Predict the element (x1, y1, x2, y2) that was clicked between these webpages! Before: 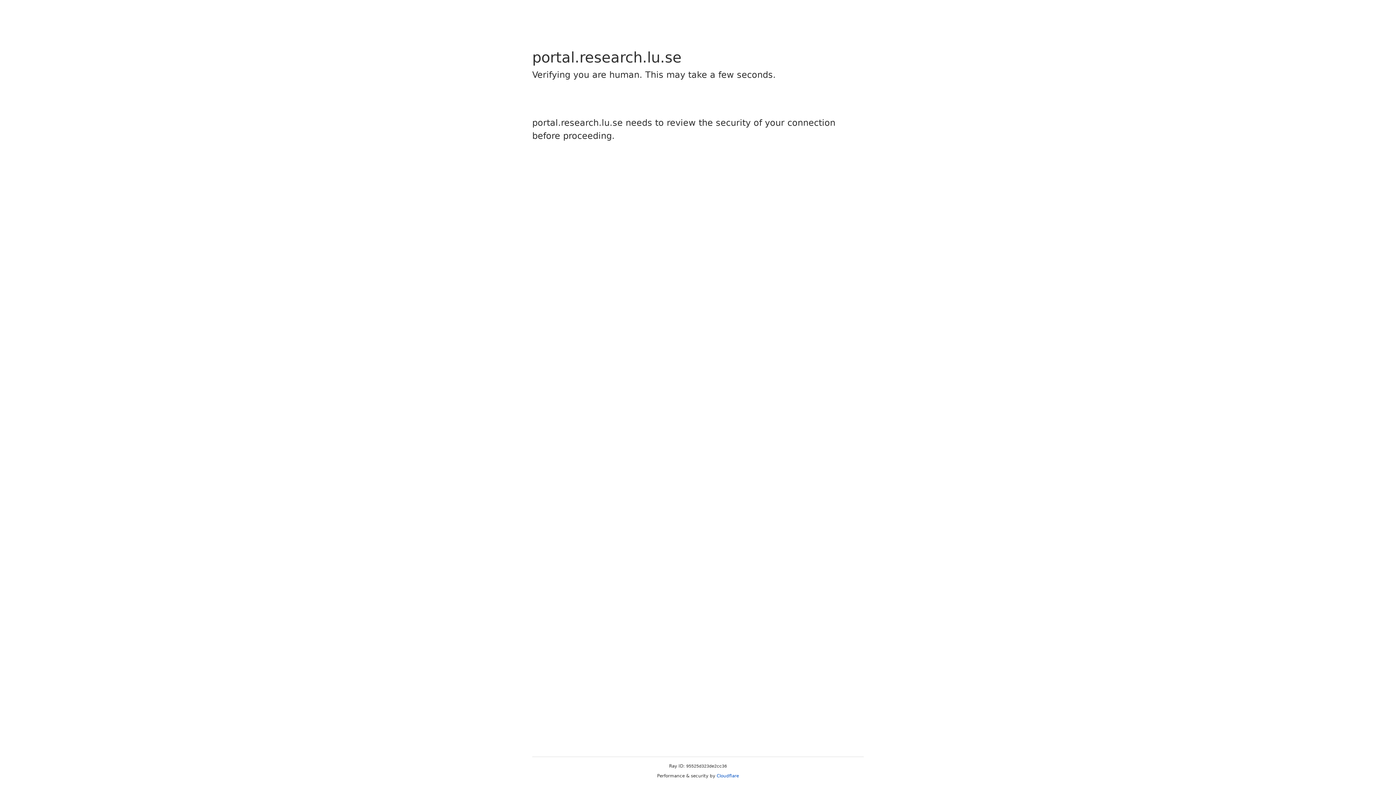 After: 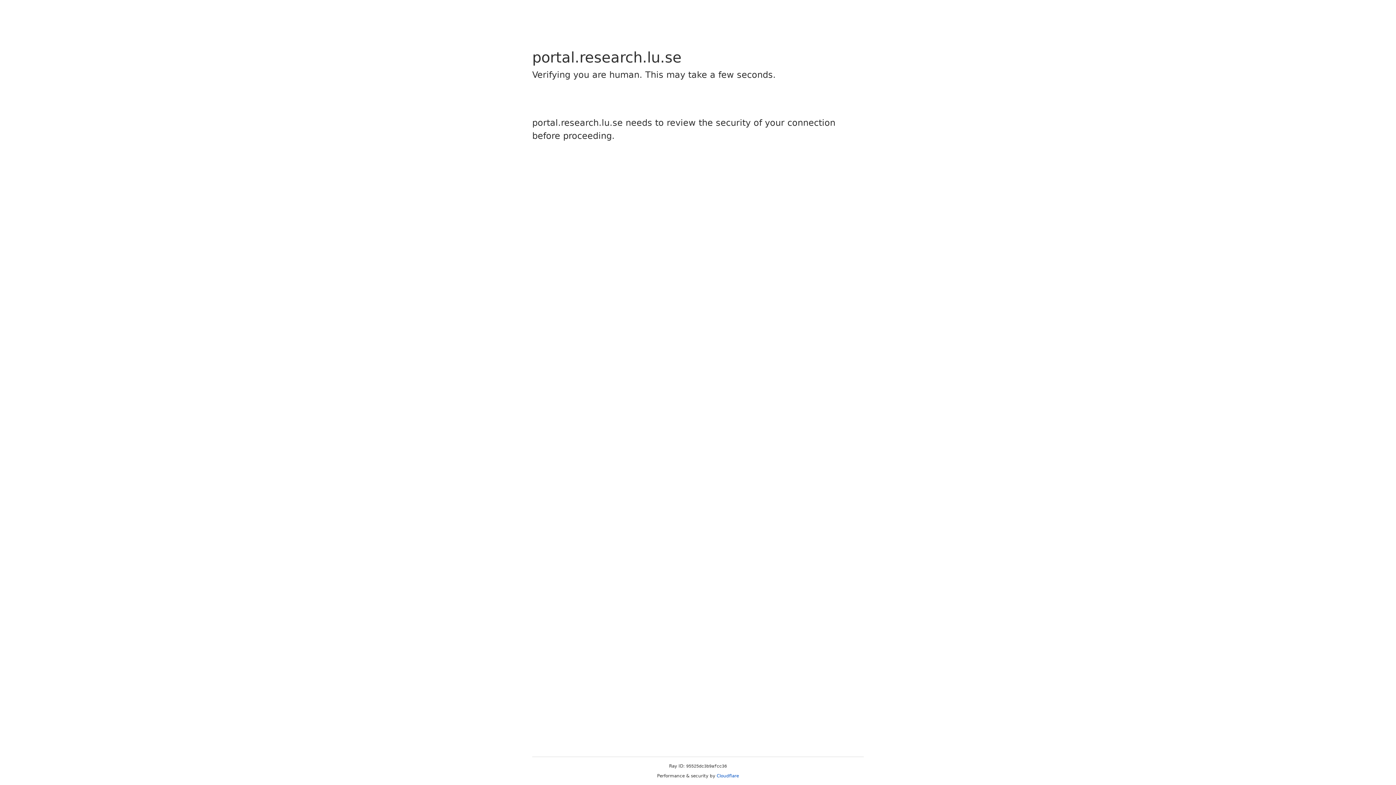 Action: bbox: (716, 773, 739, 778) label: Cloudflare